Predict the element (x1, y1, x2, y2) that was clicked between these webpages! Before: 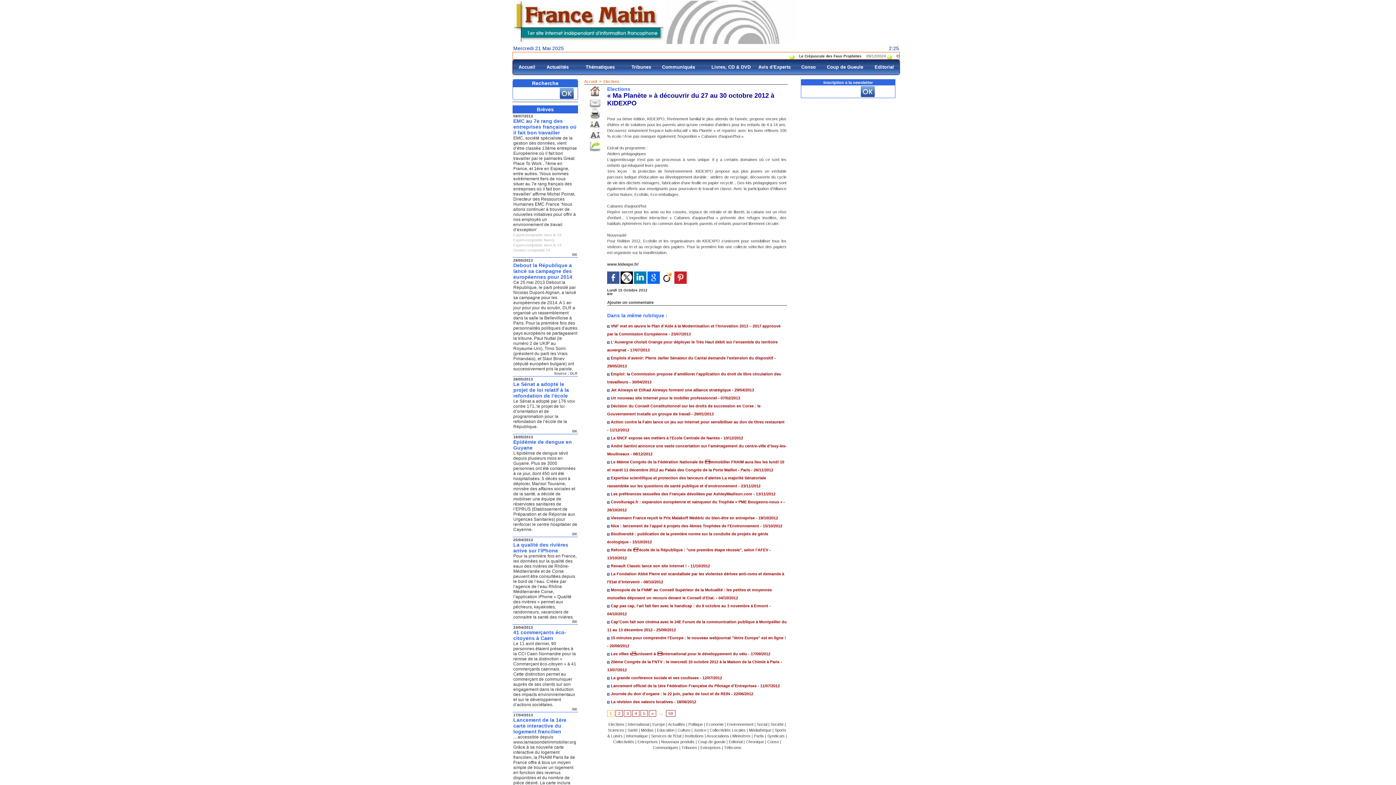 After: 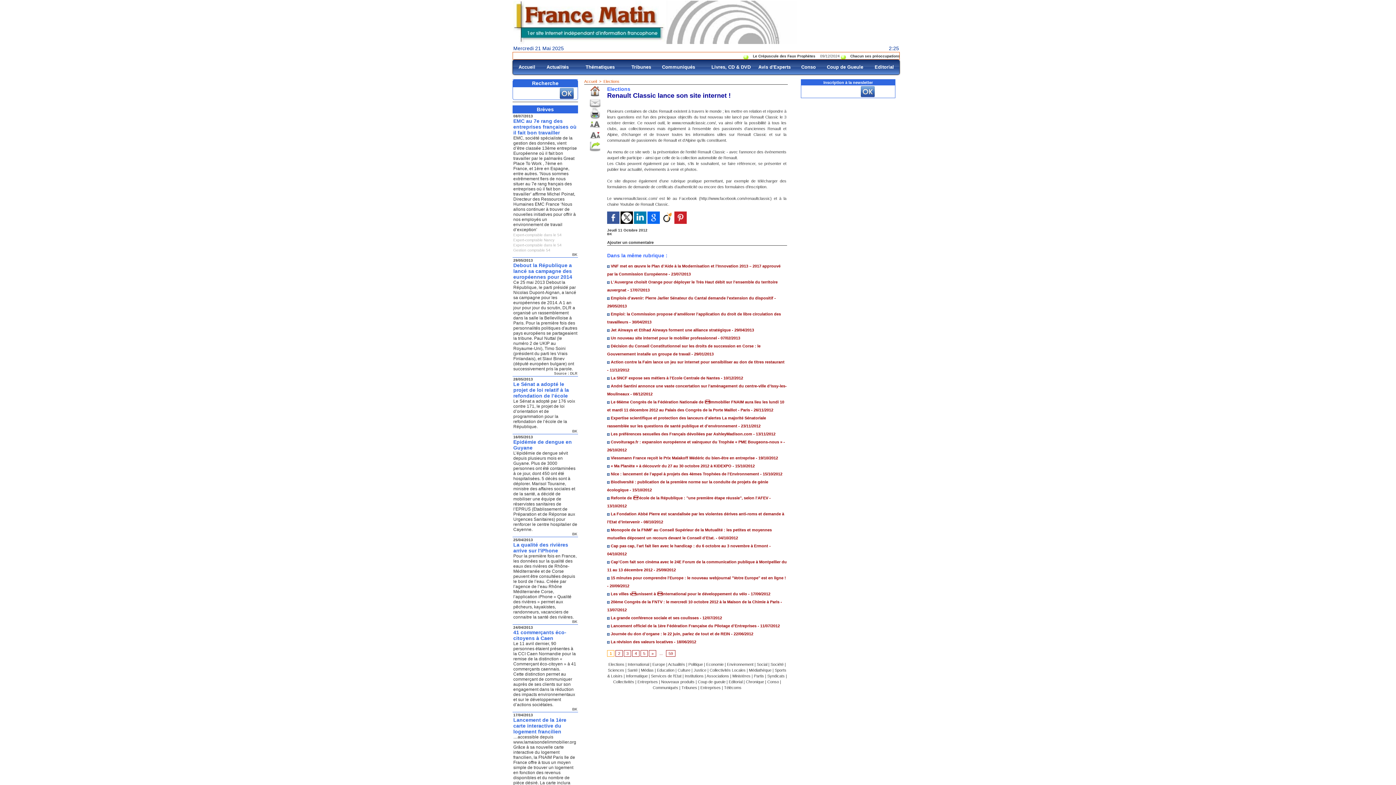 Action: label:  Renault Classic lance son site internet ! bbox: (607, 564, 686, 568)